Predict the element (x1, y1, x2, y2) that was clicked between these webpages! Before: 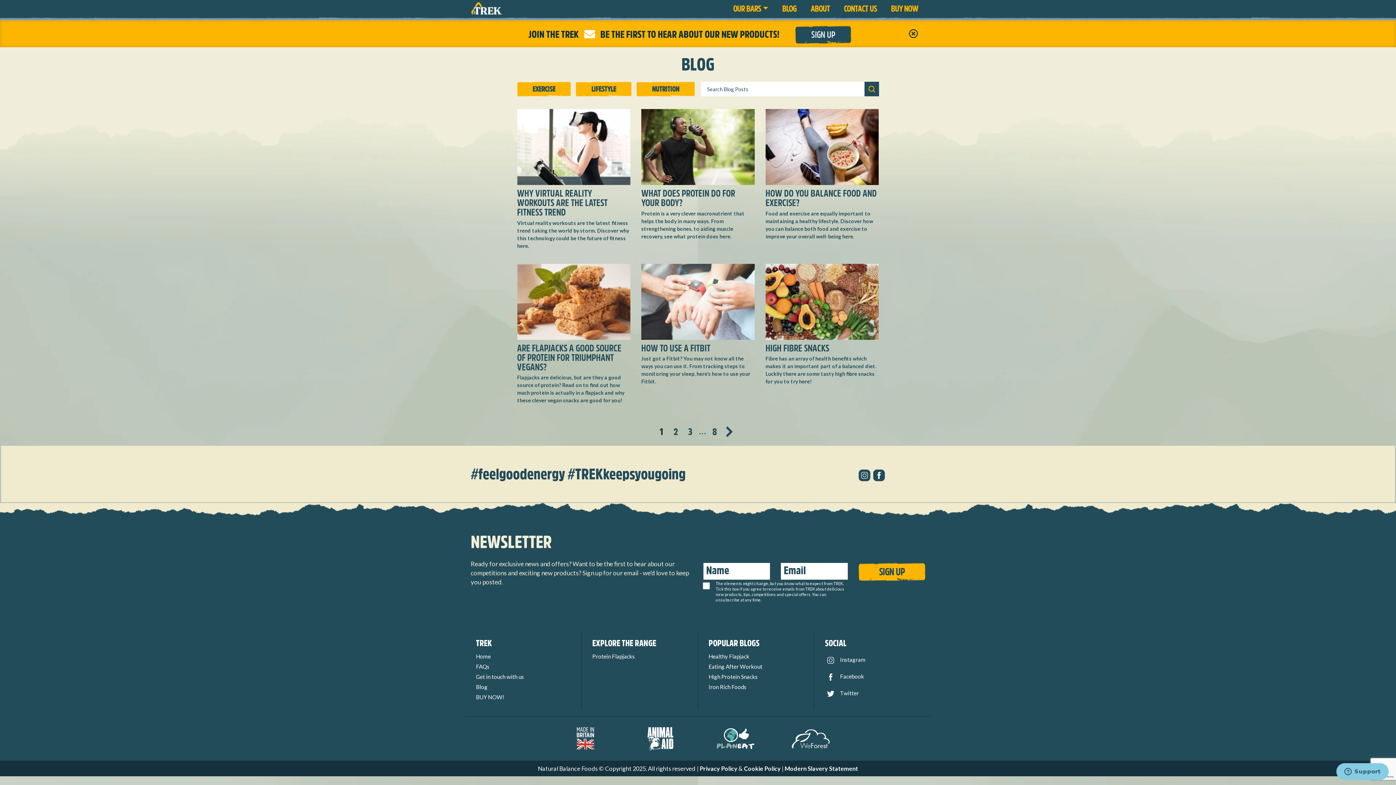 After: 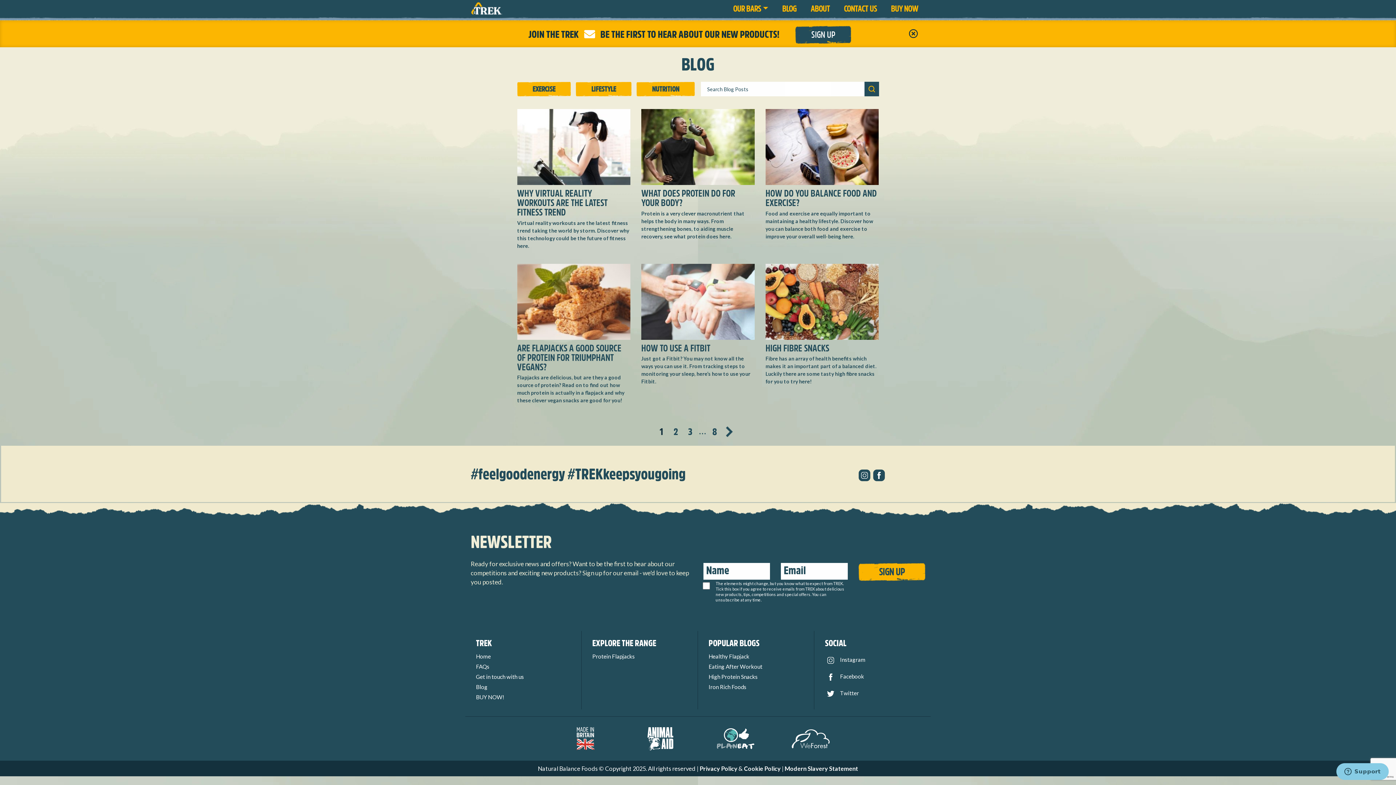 Action: bbox: (782, 4, 796, 12) label: BLOG